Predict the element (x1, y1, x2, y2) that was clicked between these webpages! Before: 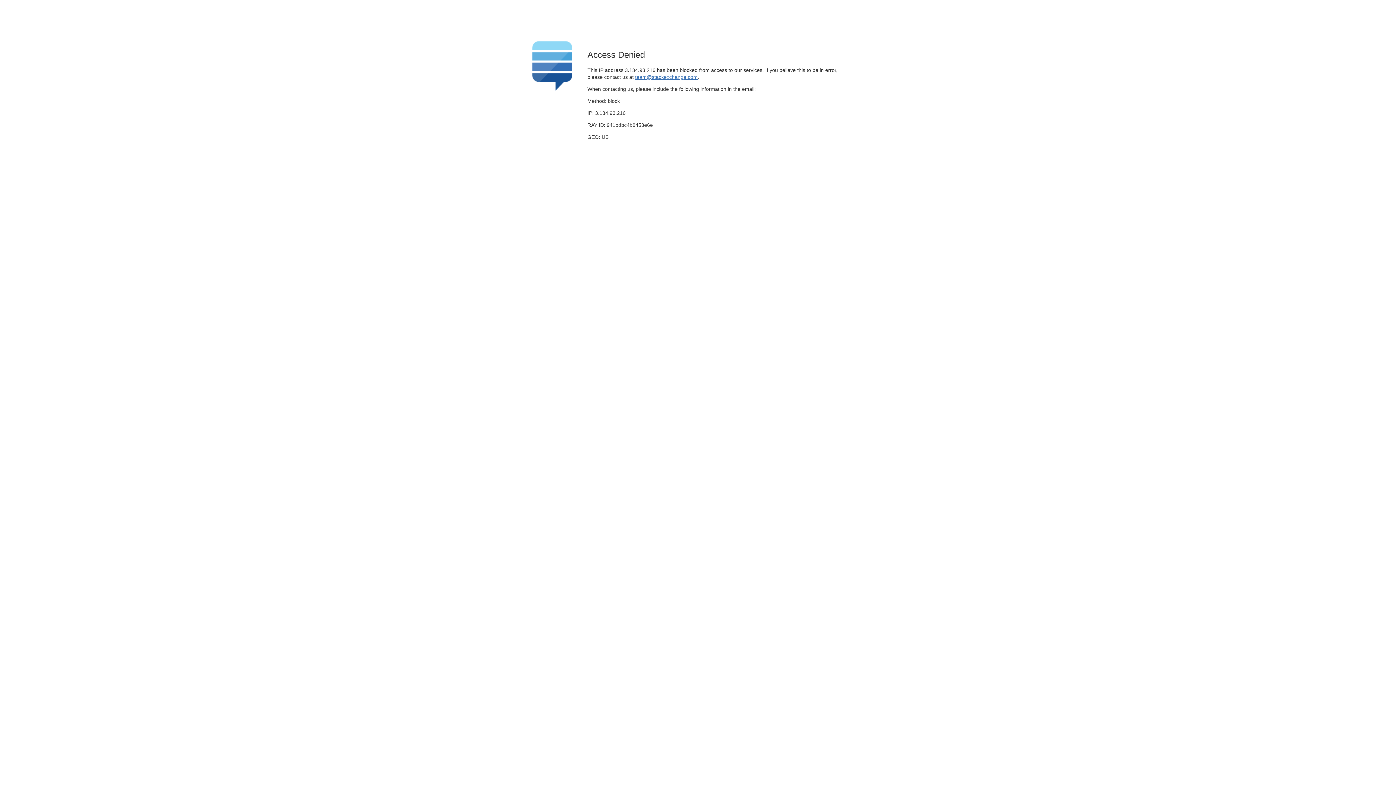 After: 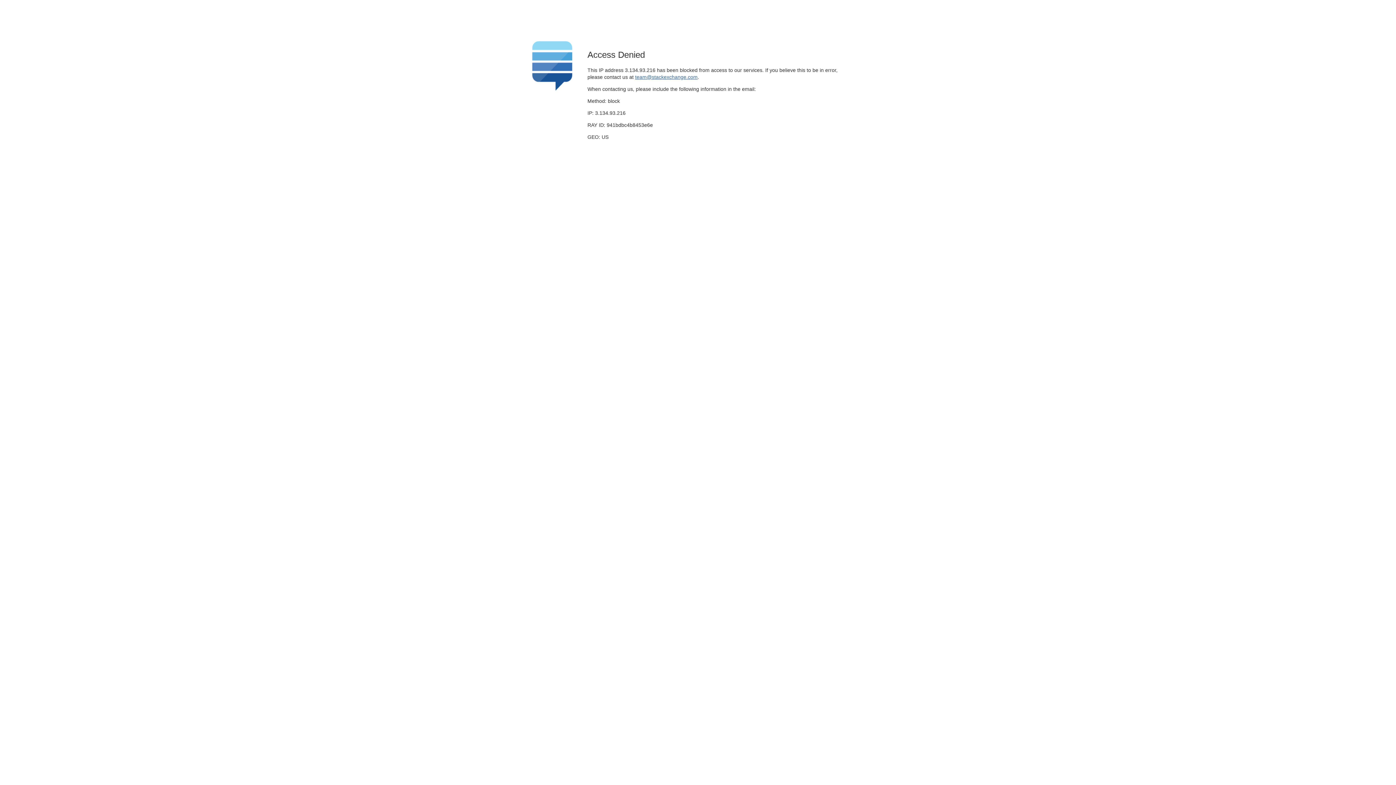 Action: bbox: (635, 74, 697, 79) label: team@stackexchange.com